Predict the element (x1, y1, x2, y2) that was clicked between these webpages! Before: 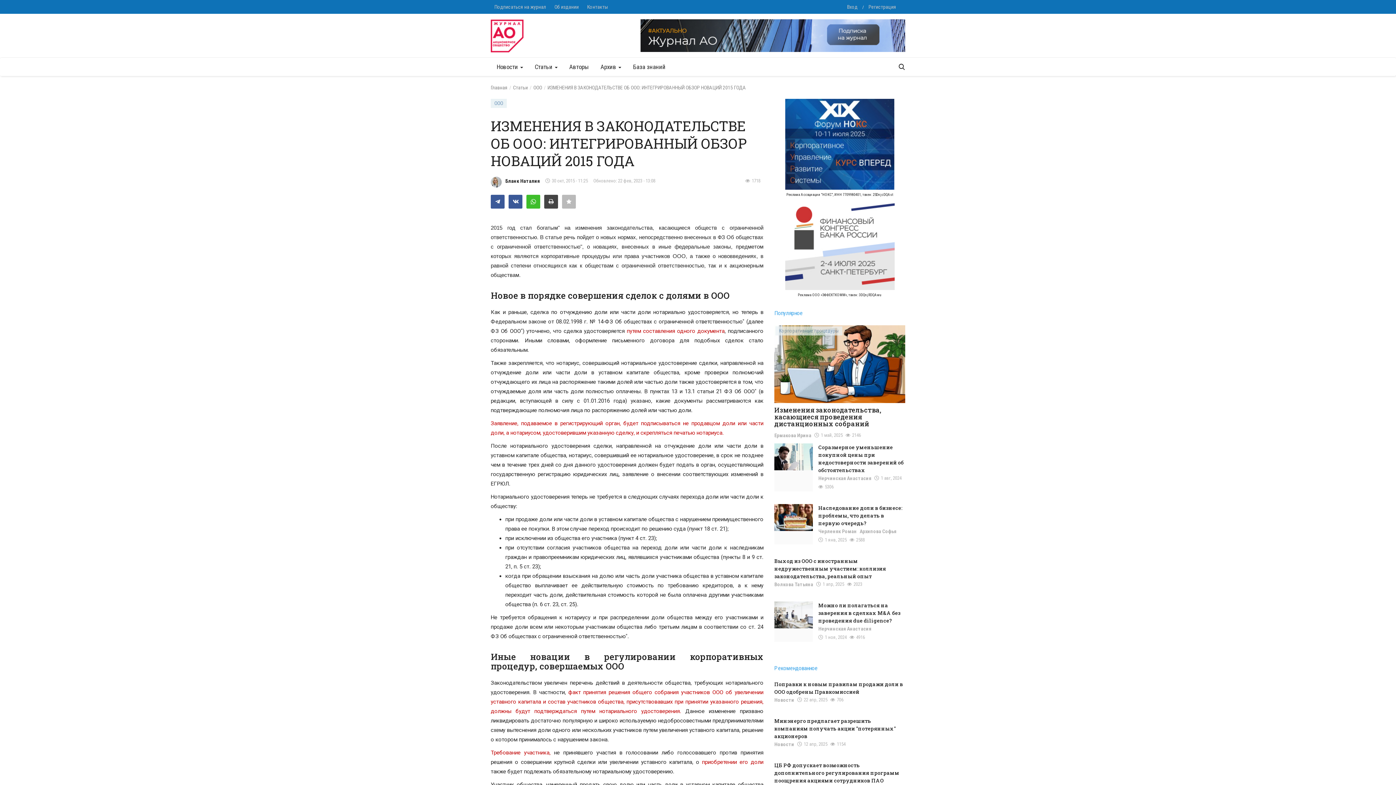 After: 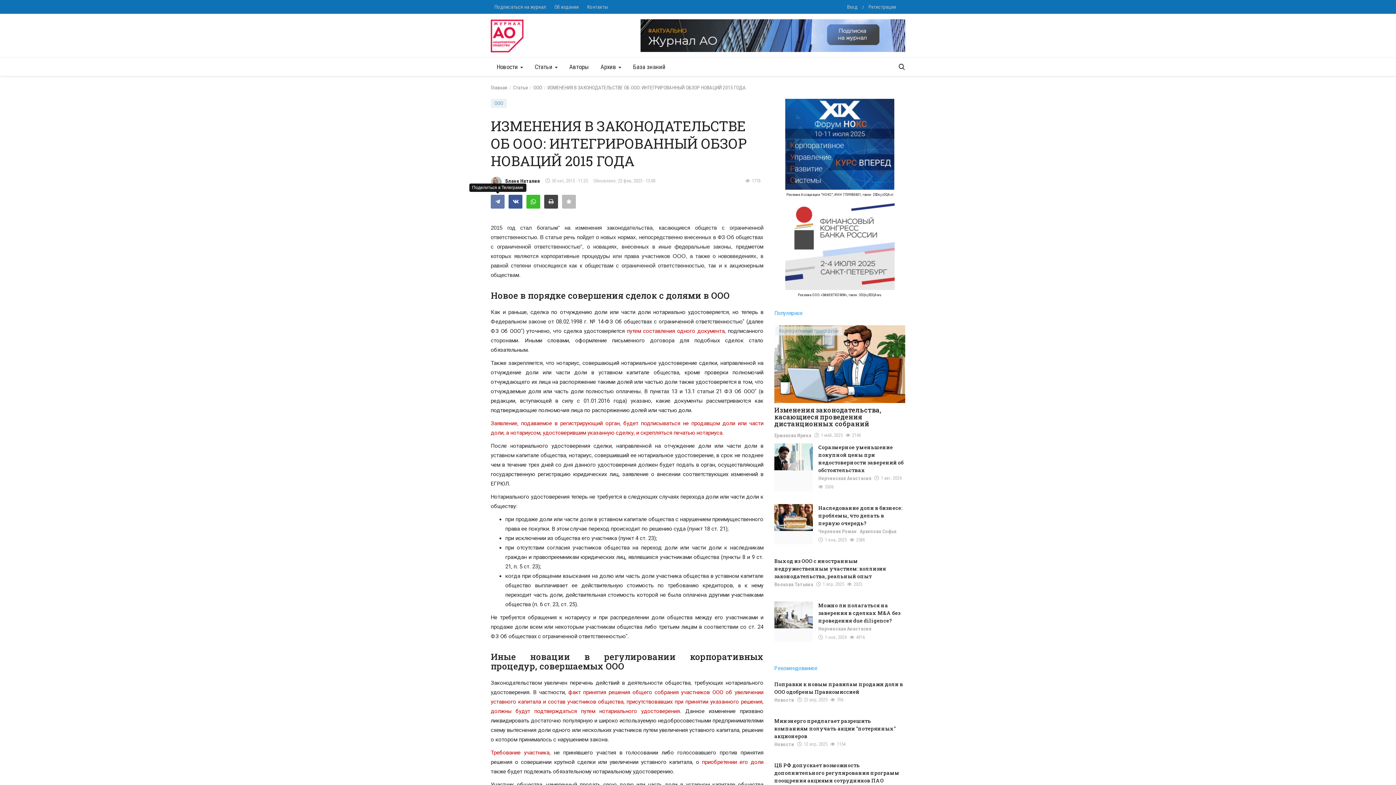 Action: bbox: (490, 194, 504, 208)